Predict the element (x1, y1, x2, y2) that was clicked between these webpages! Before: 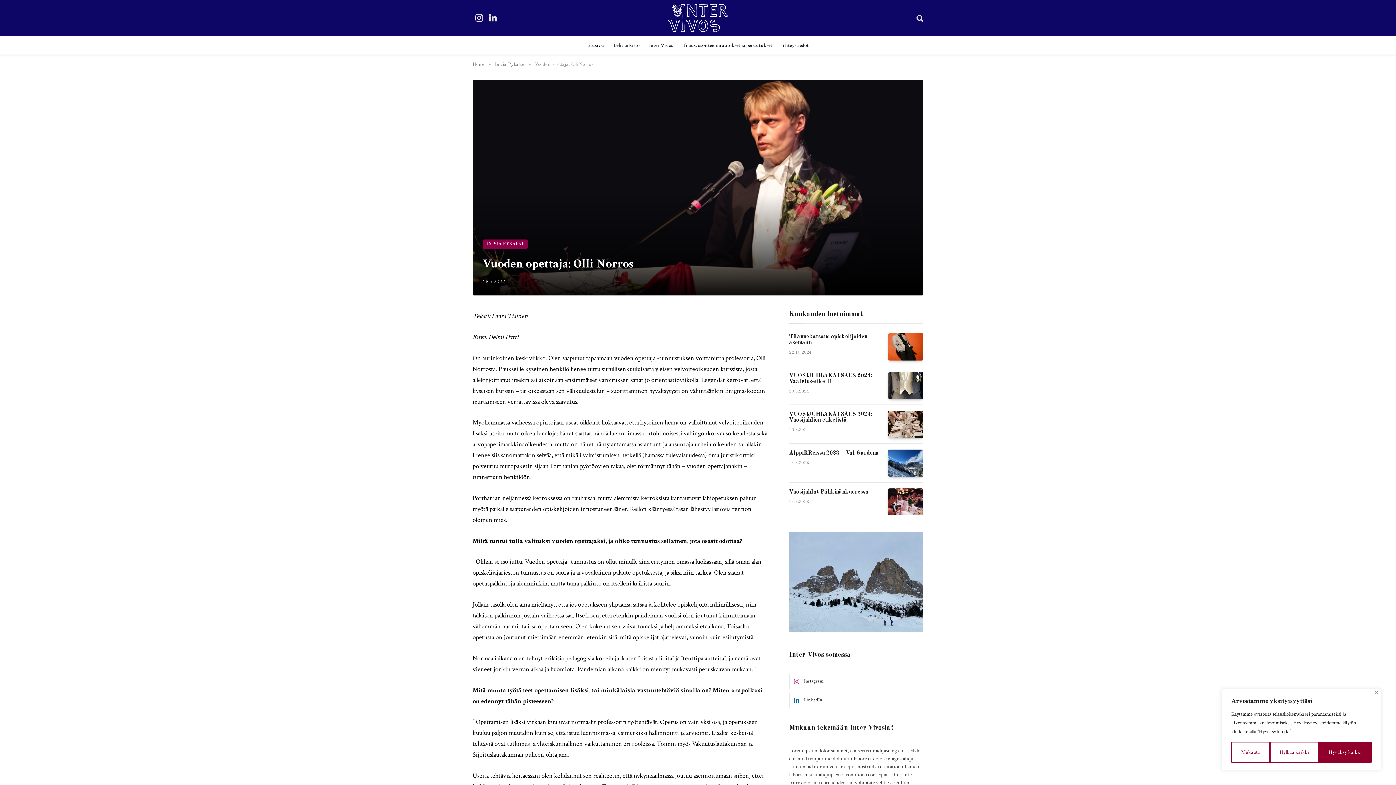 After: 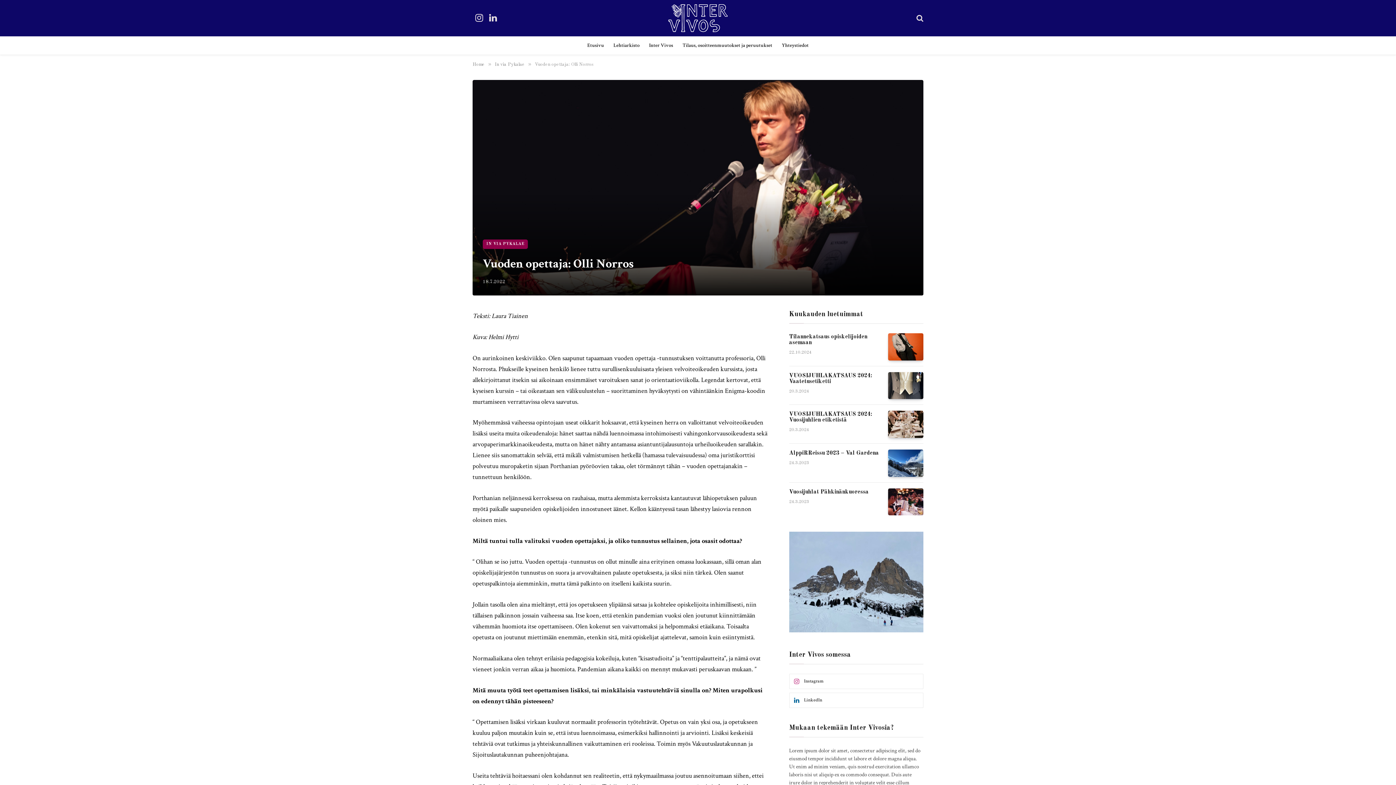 Action: bbox: (1375, 691, 1378, 694) label: kiinni